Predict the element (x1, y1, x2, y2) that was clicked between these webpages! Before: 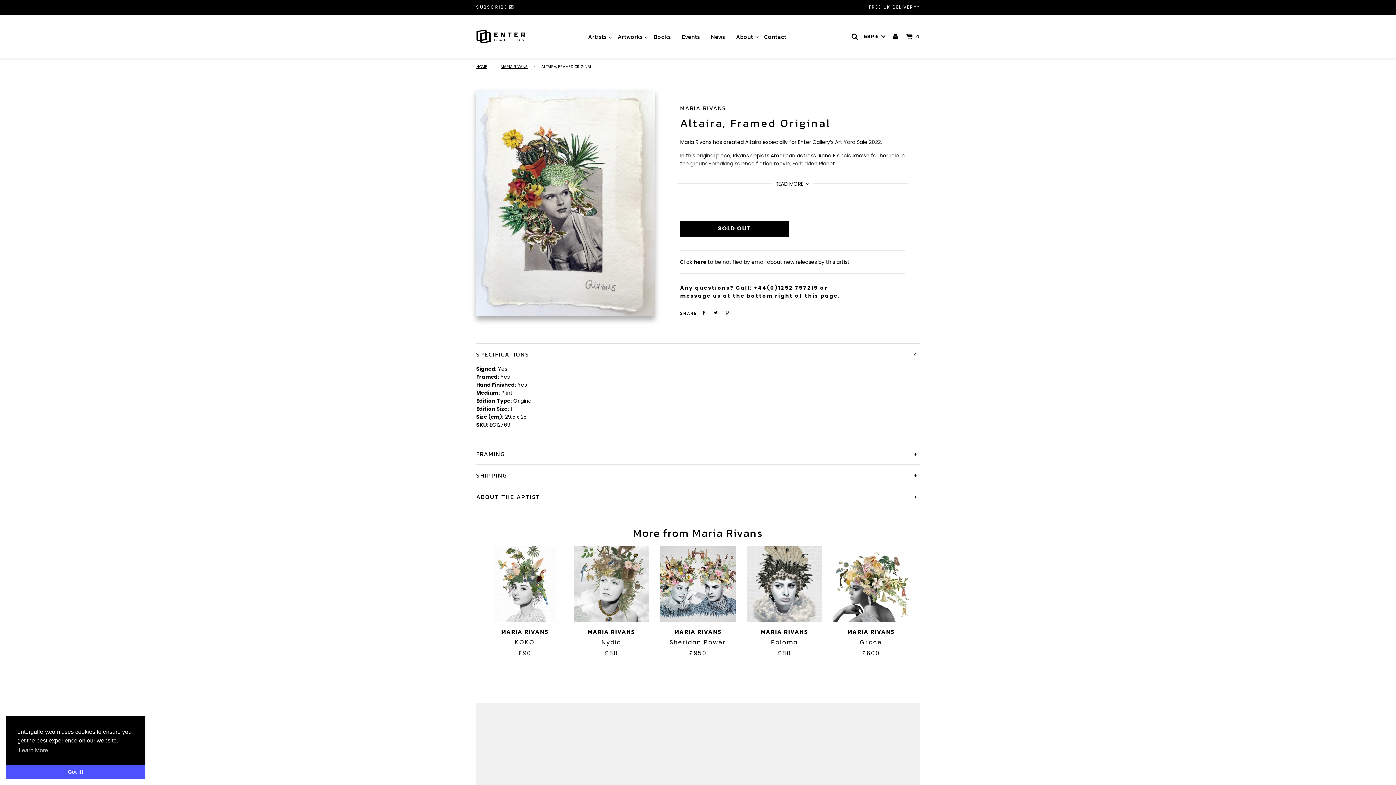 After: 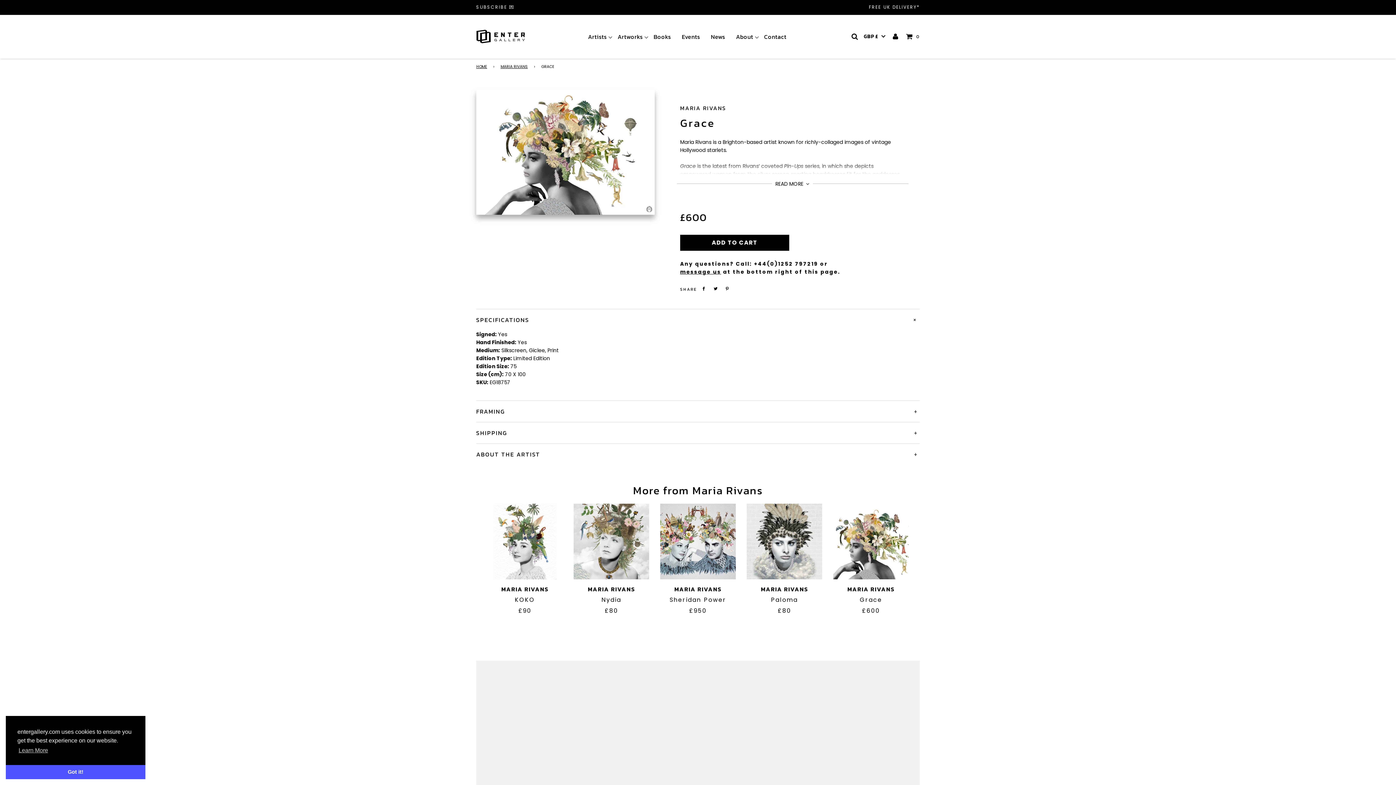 Action: bbox: (860, 638, 882, 646) label: Grace